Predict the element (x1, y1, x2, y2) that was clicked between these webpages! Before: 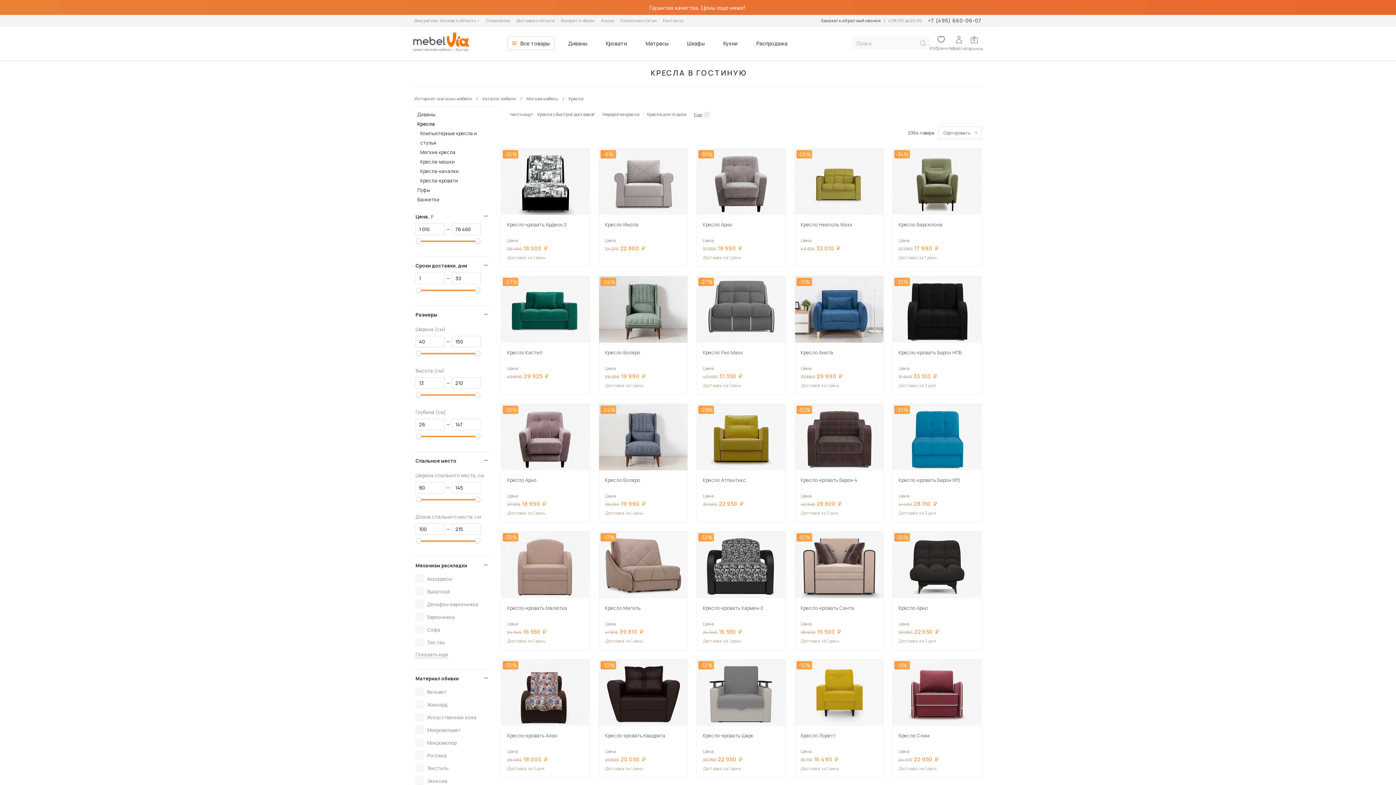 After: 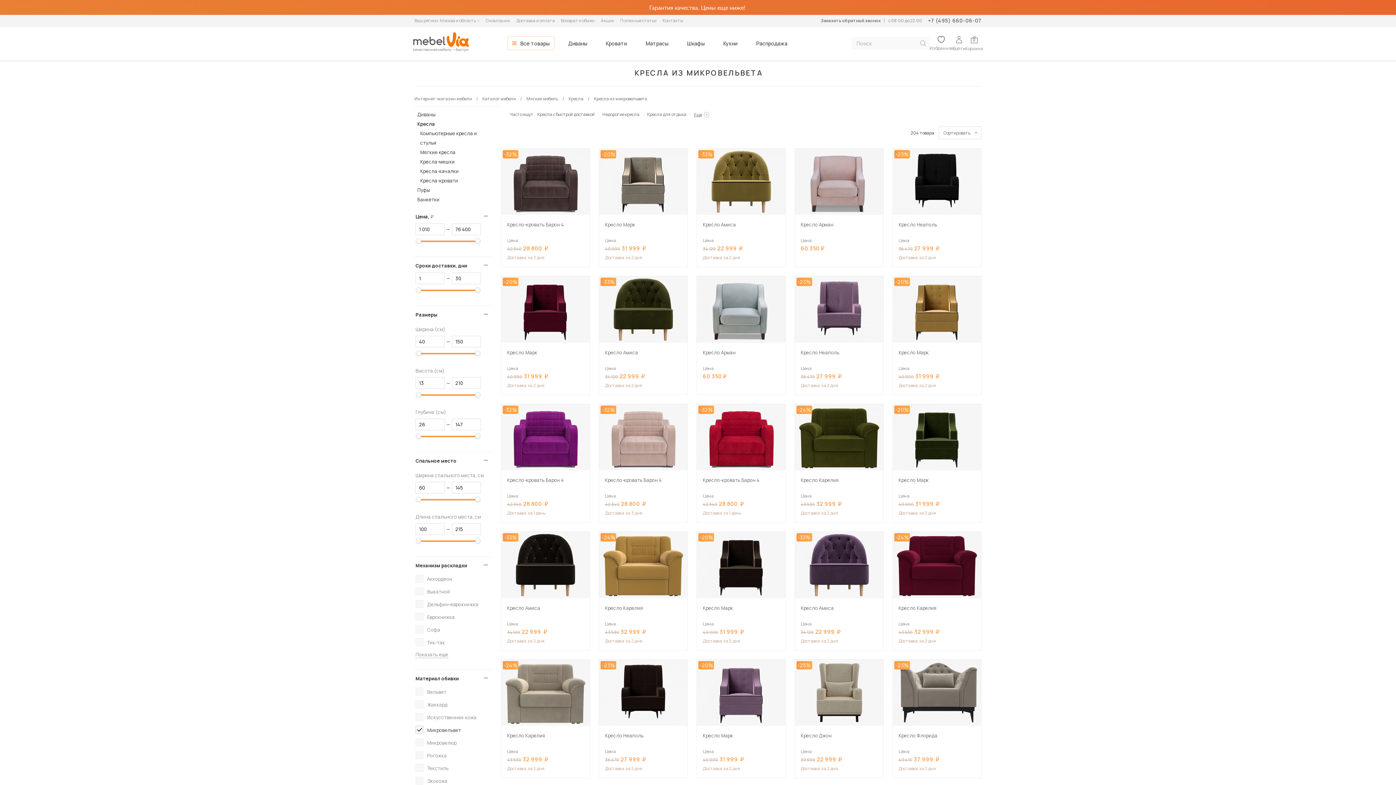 Action: label: Микровельвет bbox: (427, 726, 461, 734)